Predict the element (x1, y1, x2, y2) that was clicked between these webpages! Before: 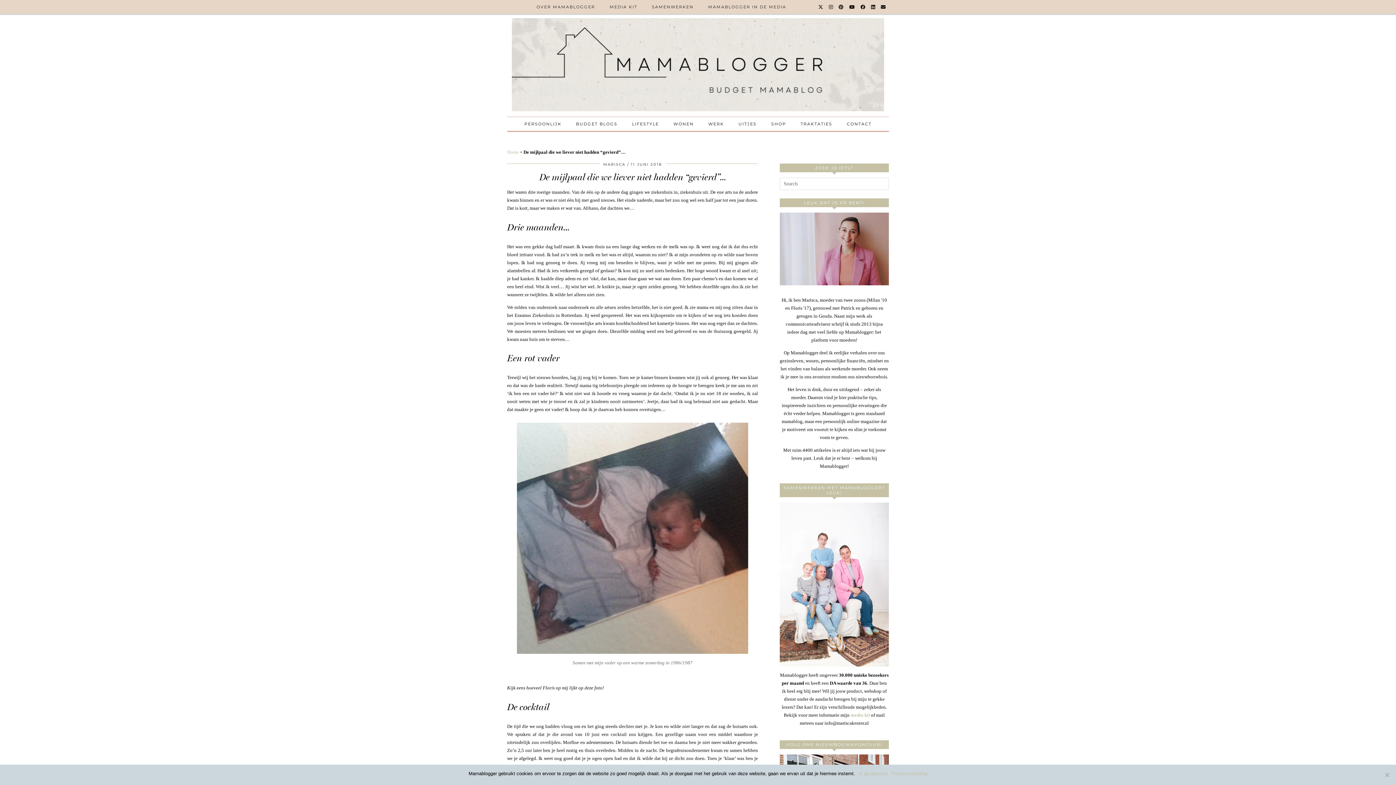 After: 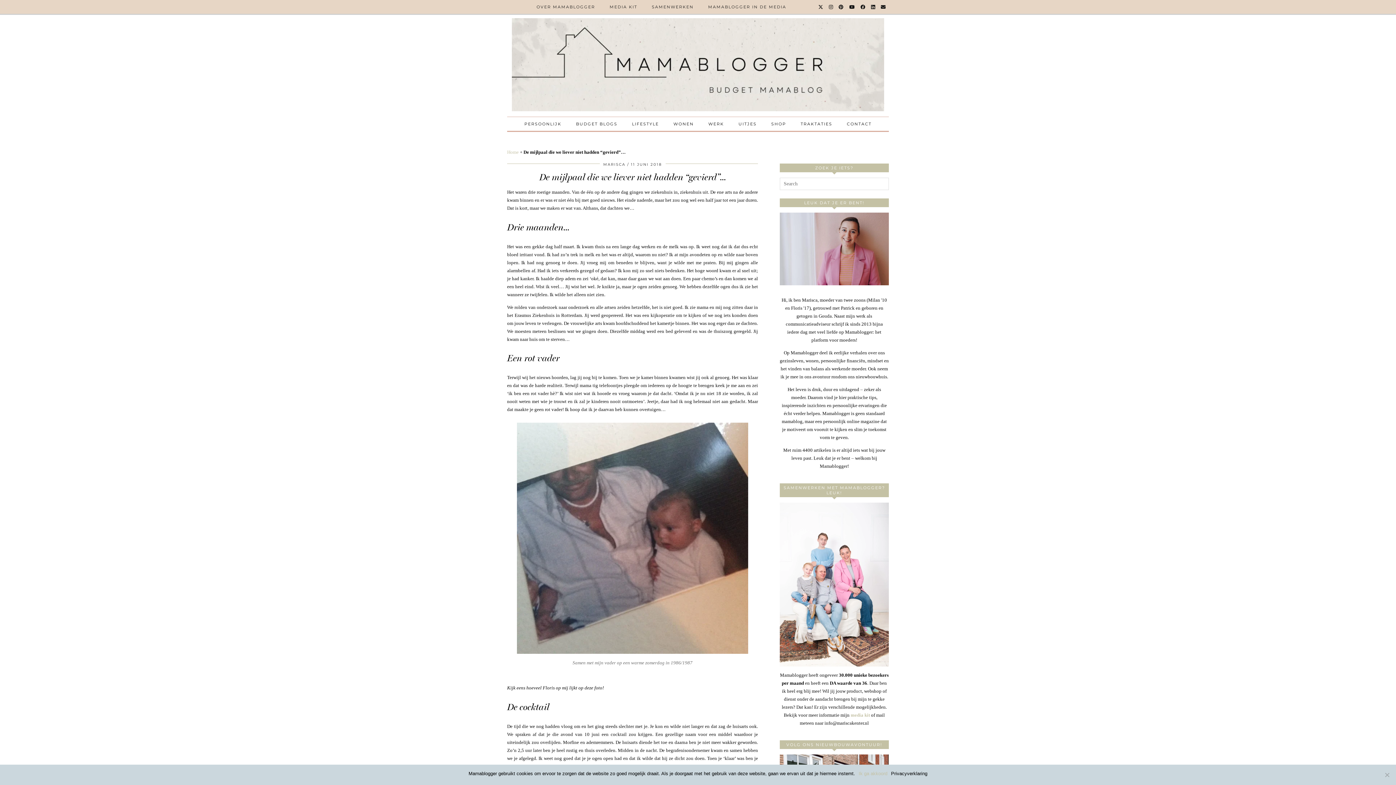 Action: bbox: (891, 770, 927, 777) label: Privacyverklaring